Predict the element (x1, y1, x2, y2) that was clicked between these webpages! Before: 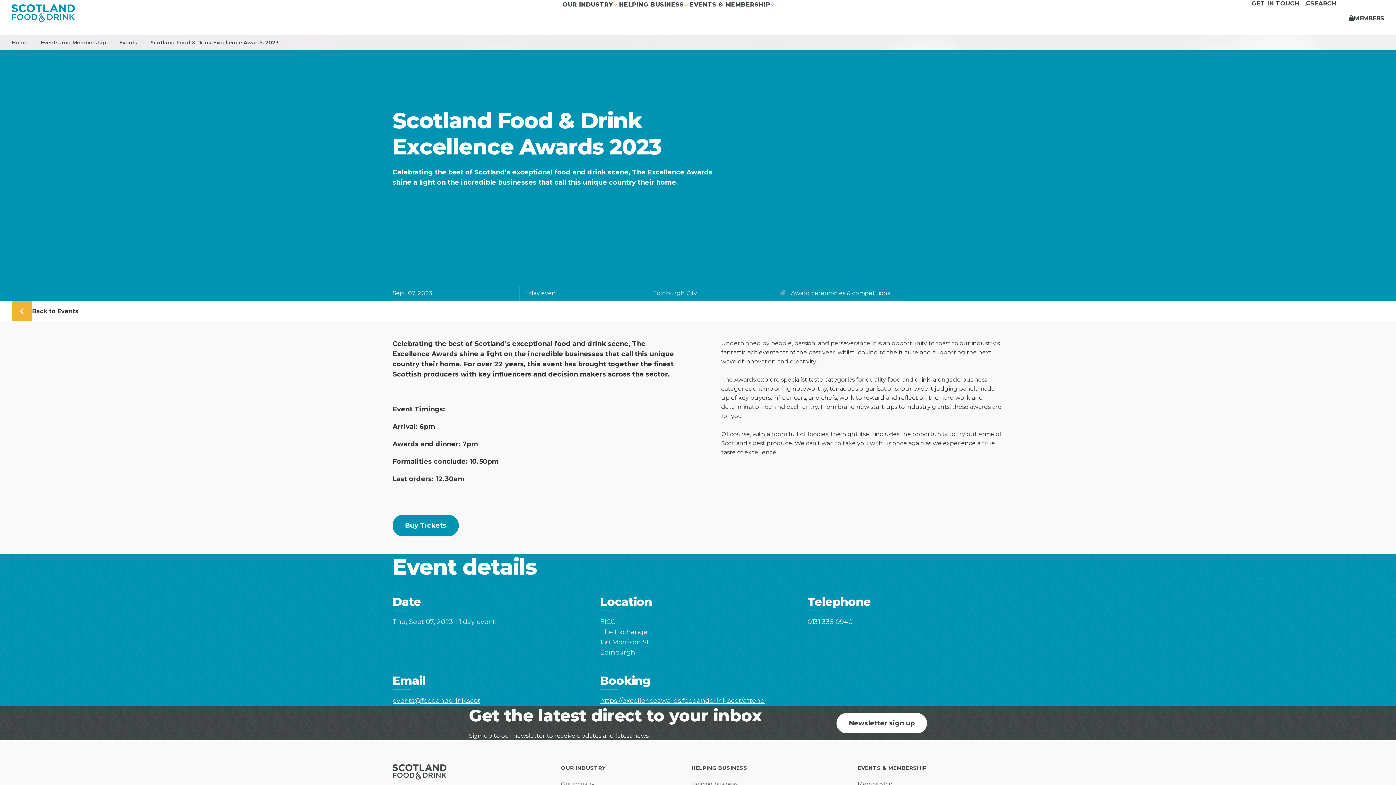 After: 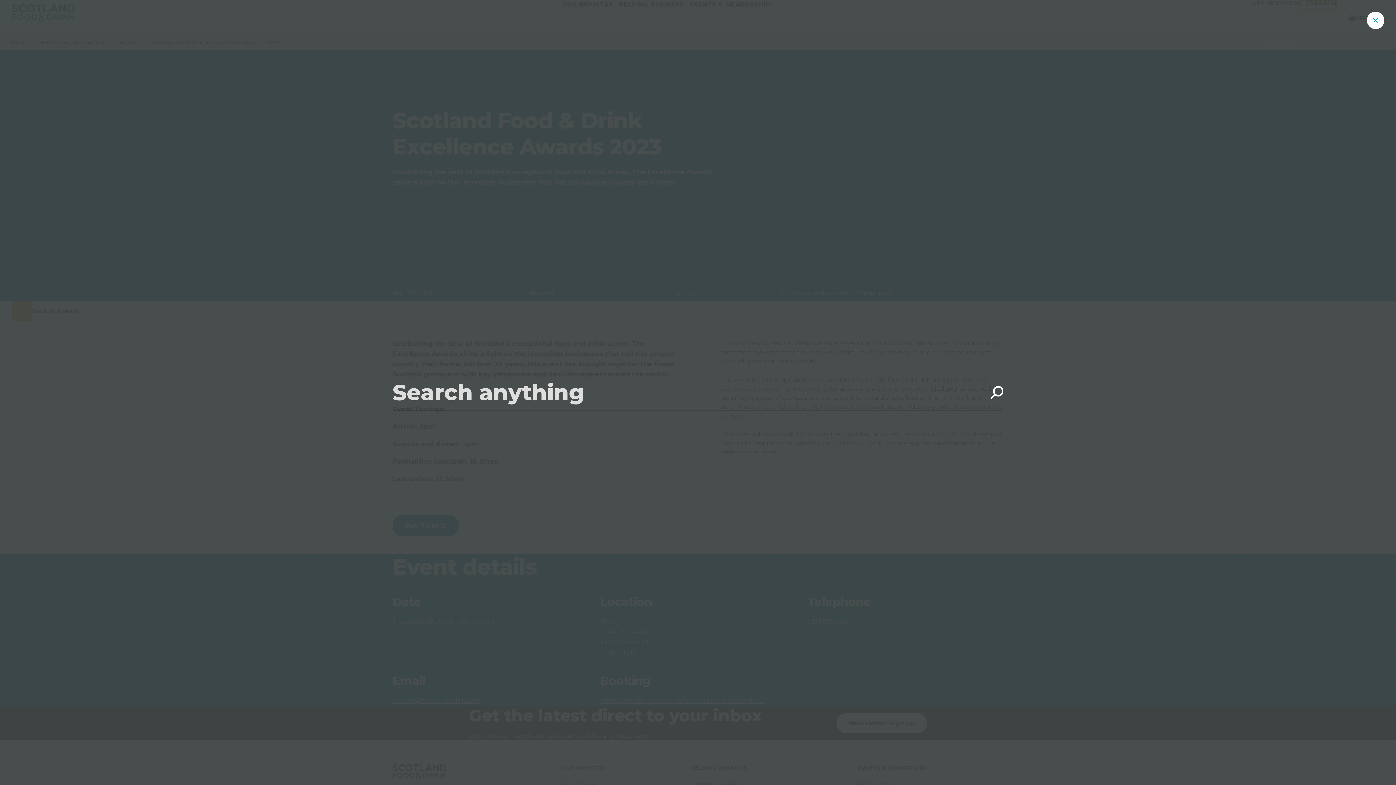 Action: bbox: (1300, 0, 1337, 10) label: SEARCH